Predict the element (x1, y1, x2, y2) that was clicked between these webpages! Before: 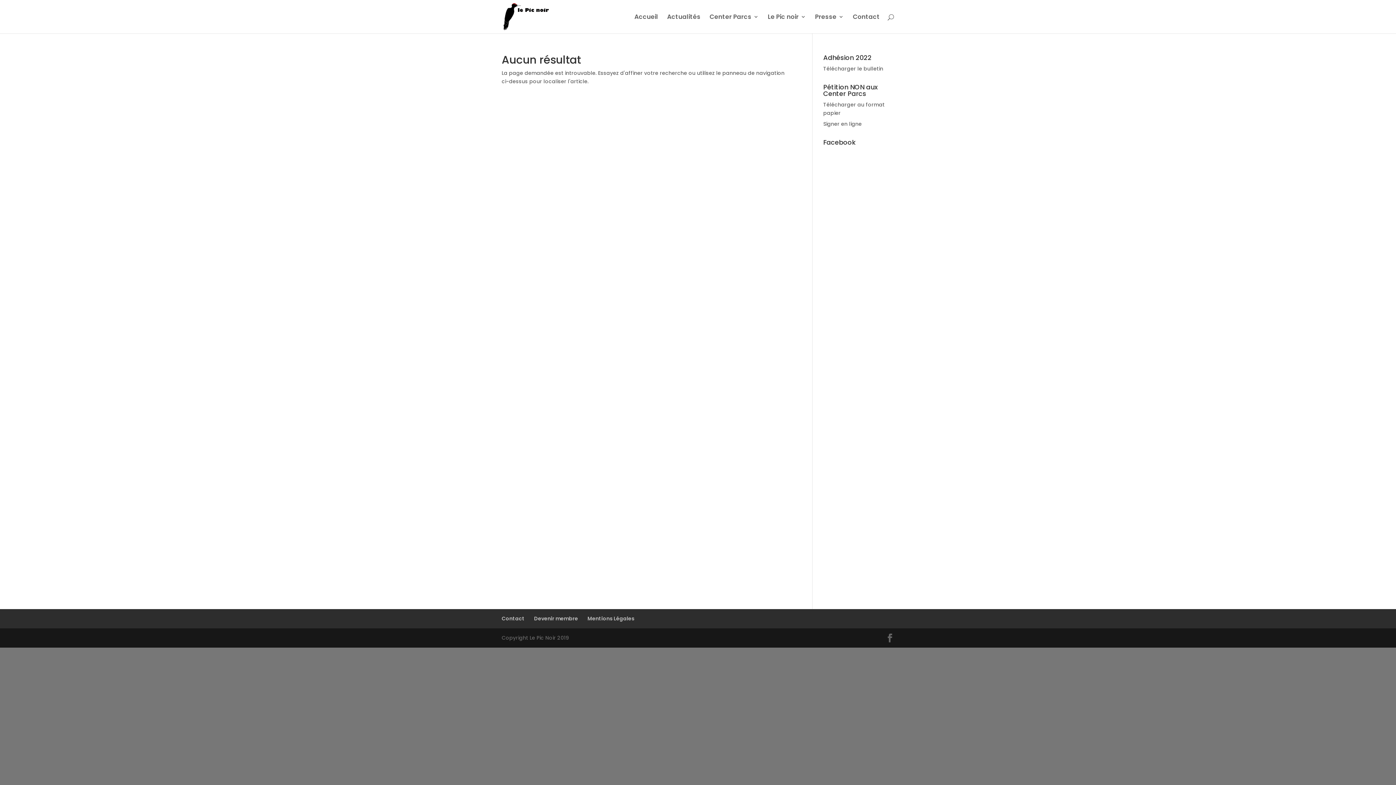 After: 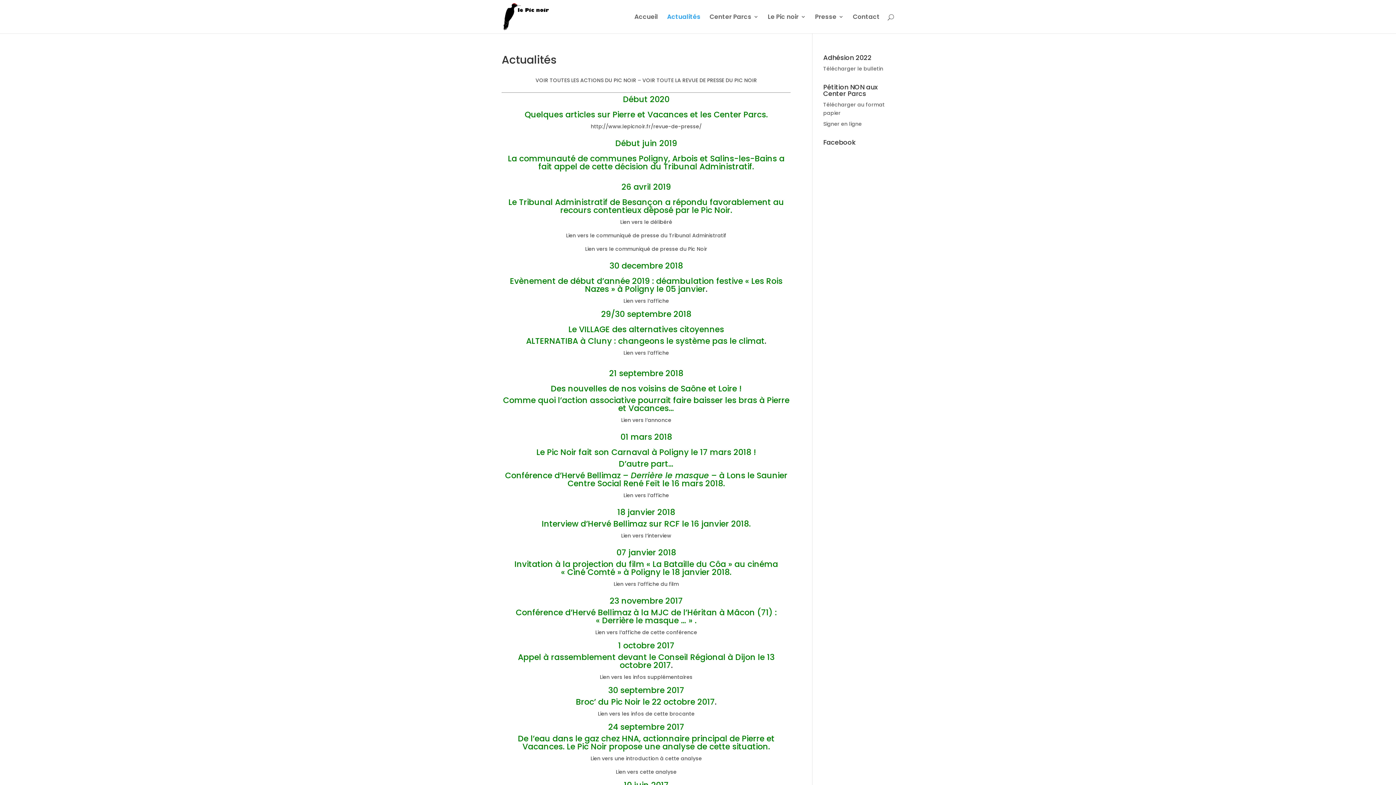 Action: bbox: (667, 14, 700, 33) label: Actualités